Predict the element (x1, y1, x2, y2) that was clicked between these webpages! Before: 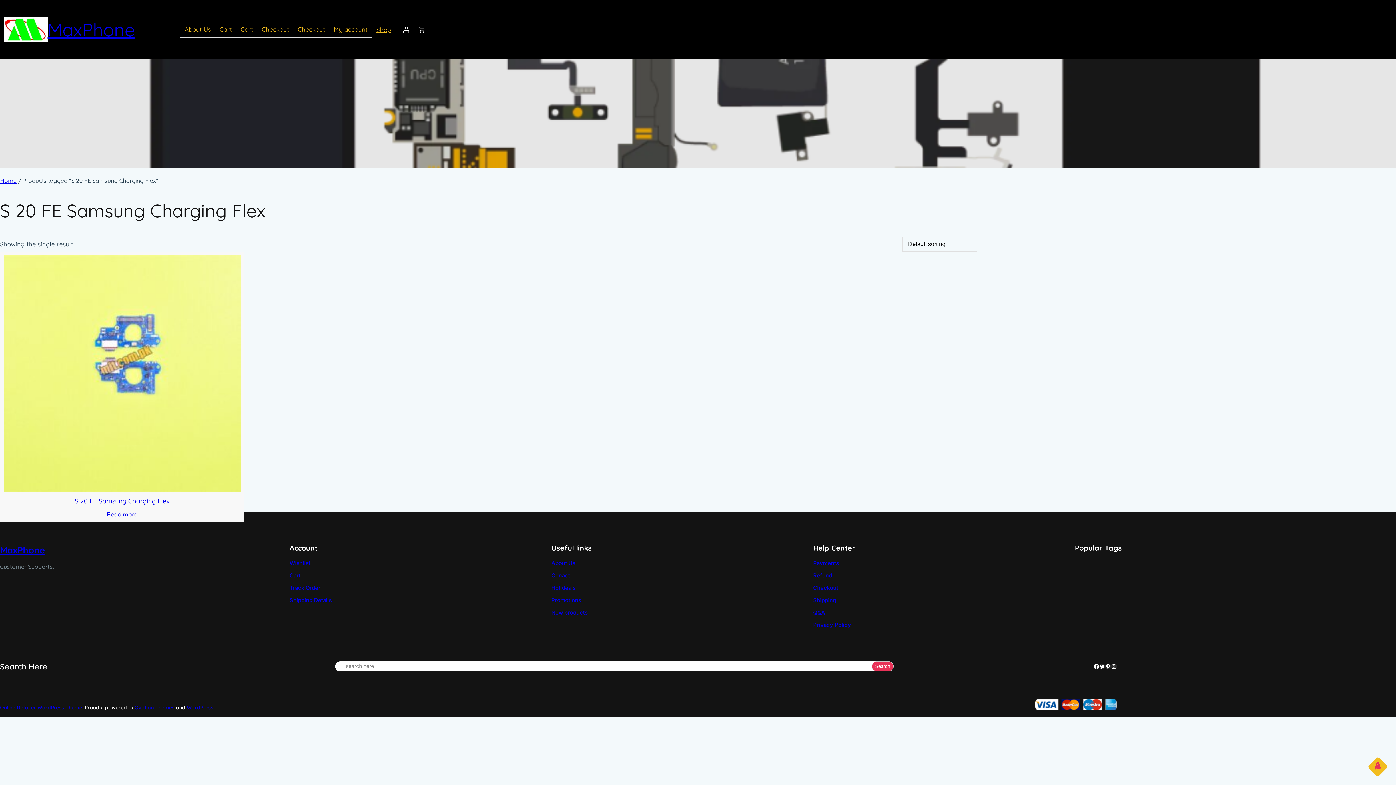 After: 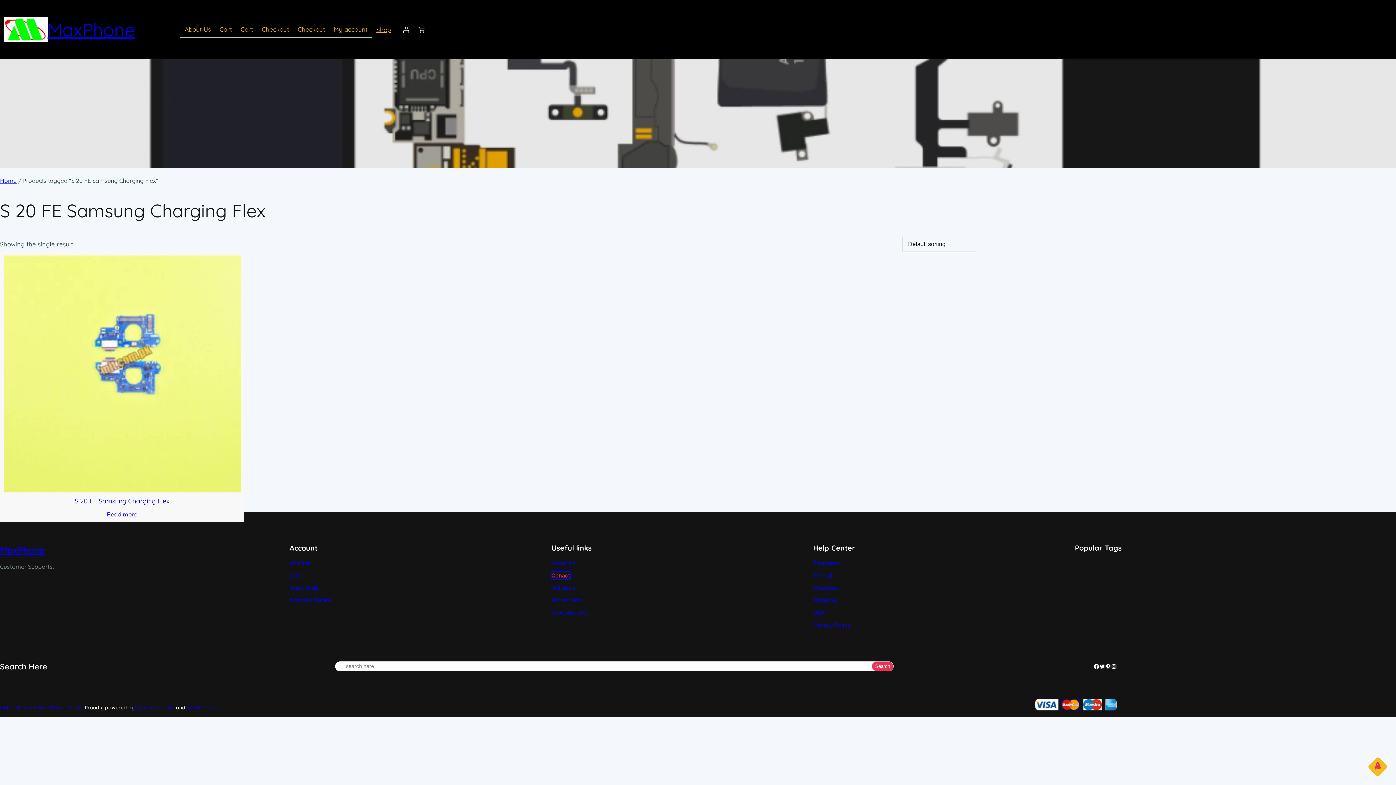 Action: bbox: (551, 572, 570, 579) label: Conact